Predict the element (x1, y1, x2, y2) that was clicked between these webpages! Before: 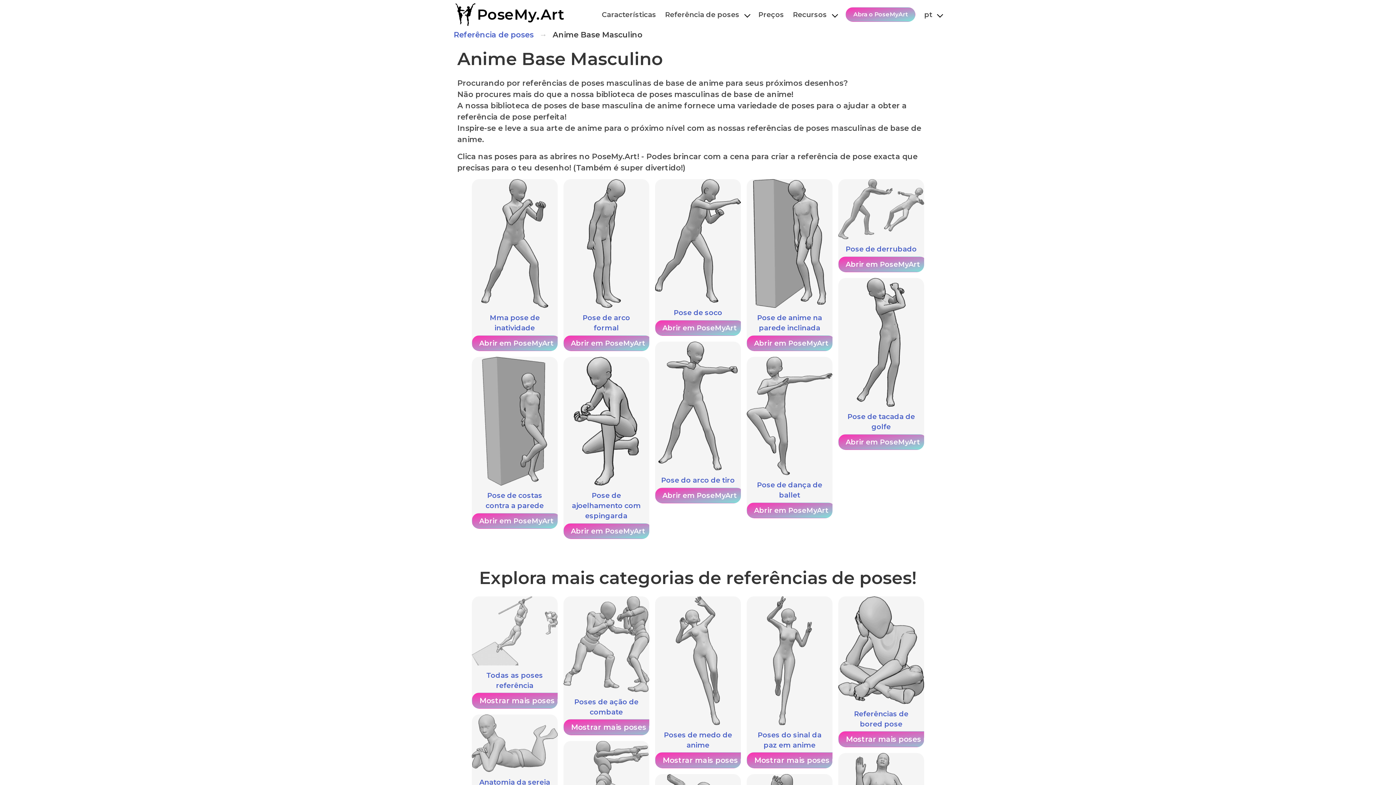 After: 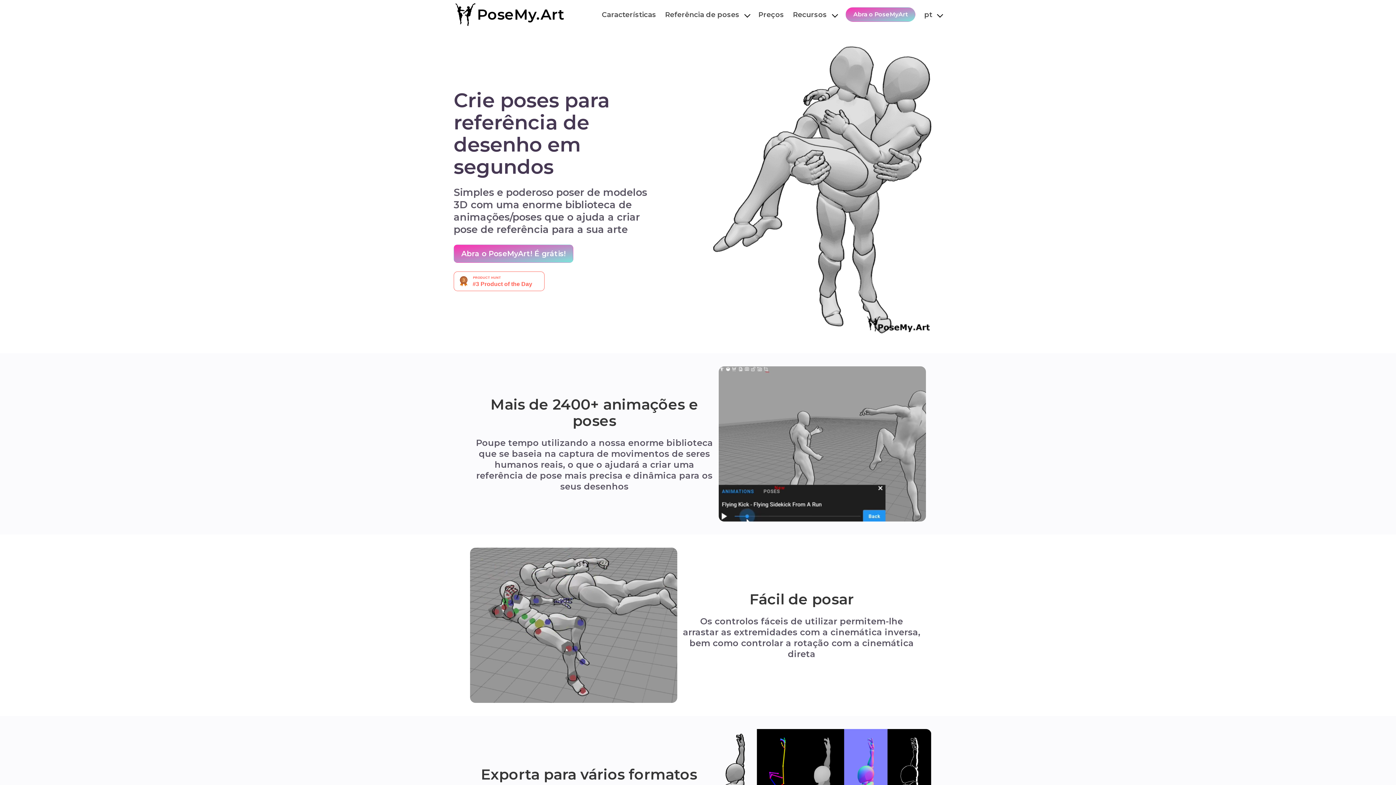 Action: bbox: (449, 0, 568, 29) label: PoseMy.Art